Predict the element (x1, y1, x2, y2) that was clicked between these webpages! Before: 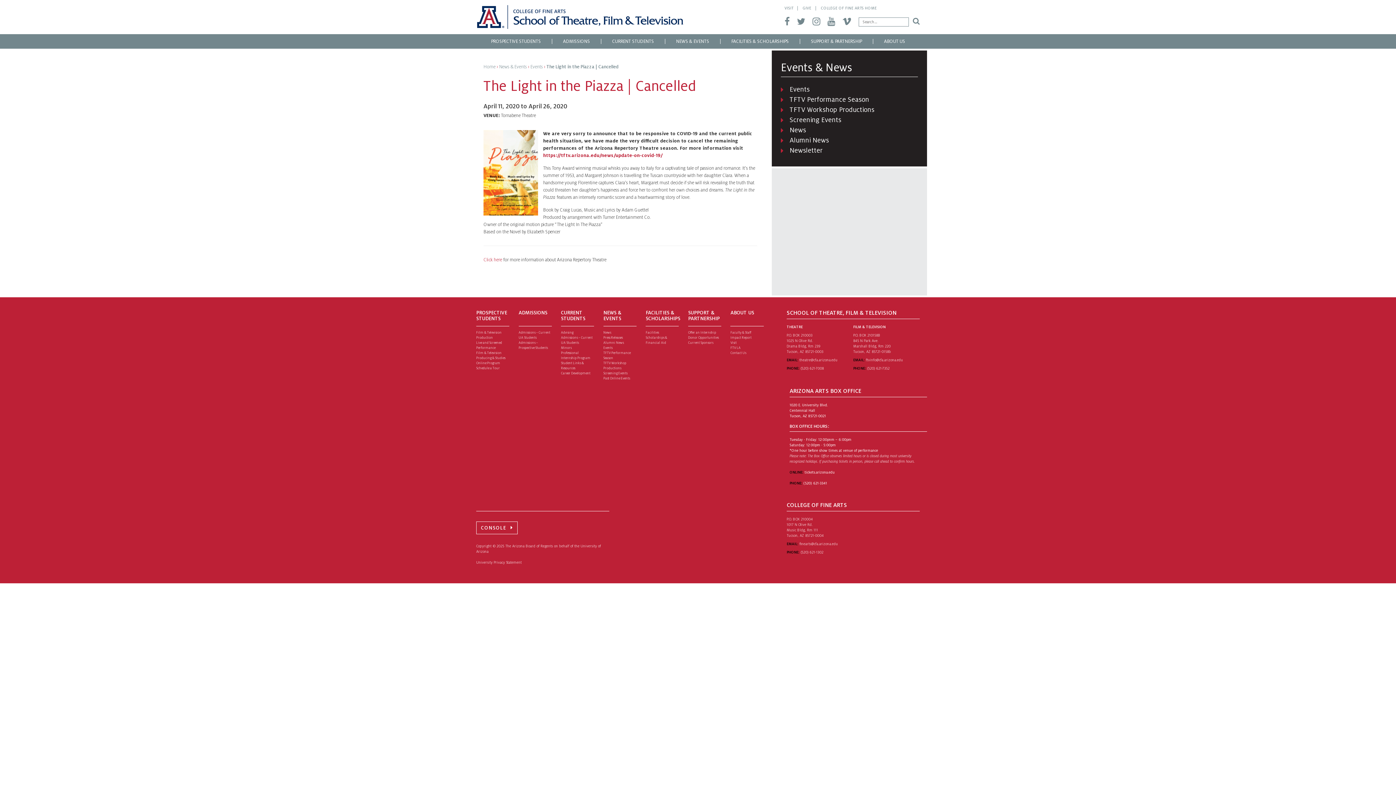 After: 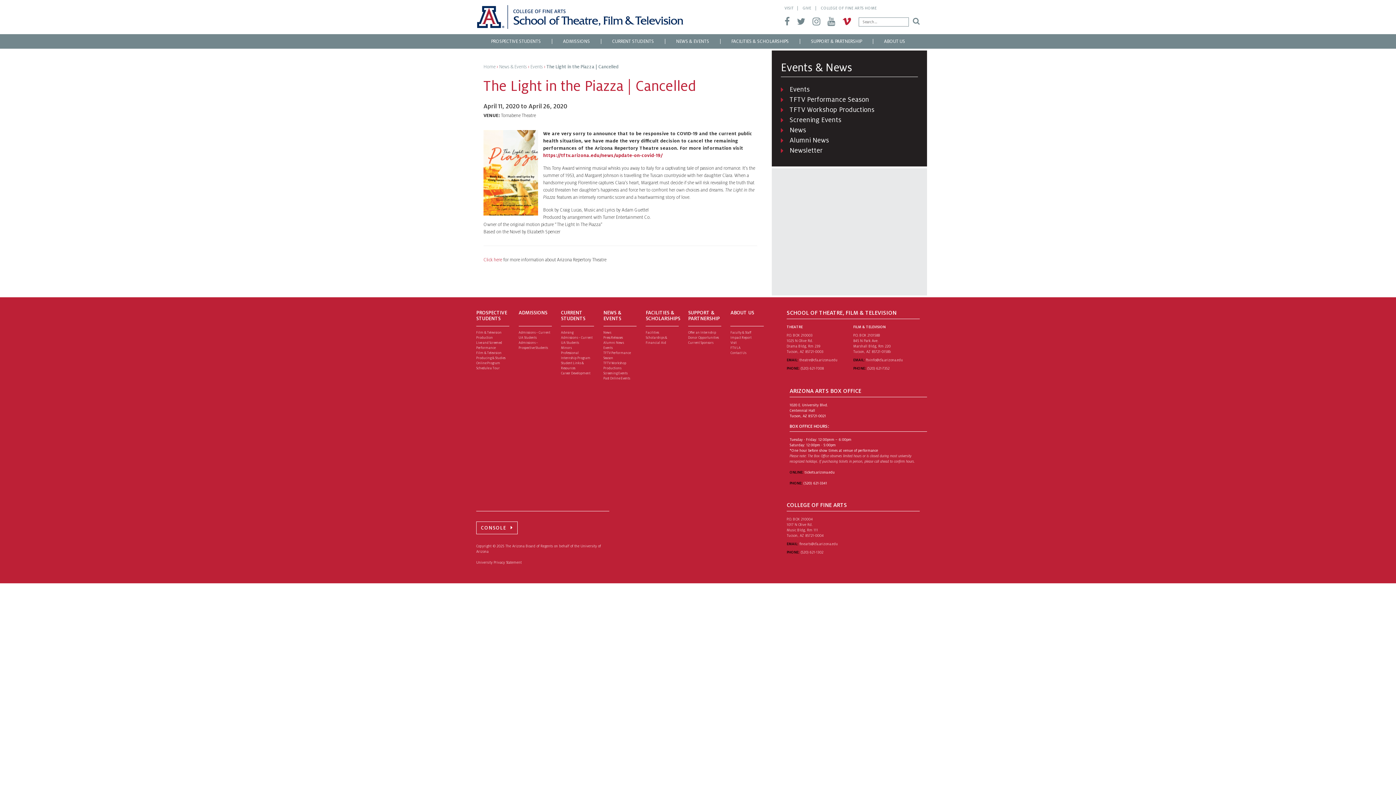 Action: bbox: (835, 17, 851, 26)